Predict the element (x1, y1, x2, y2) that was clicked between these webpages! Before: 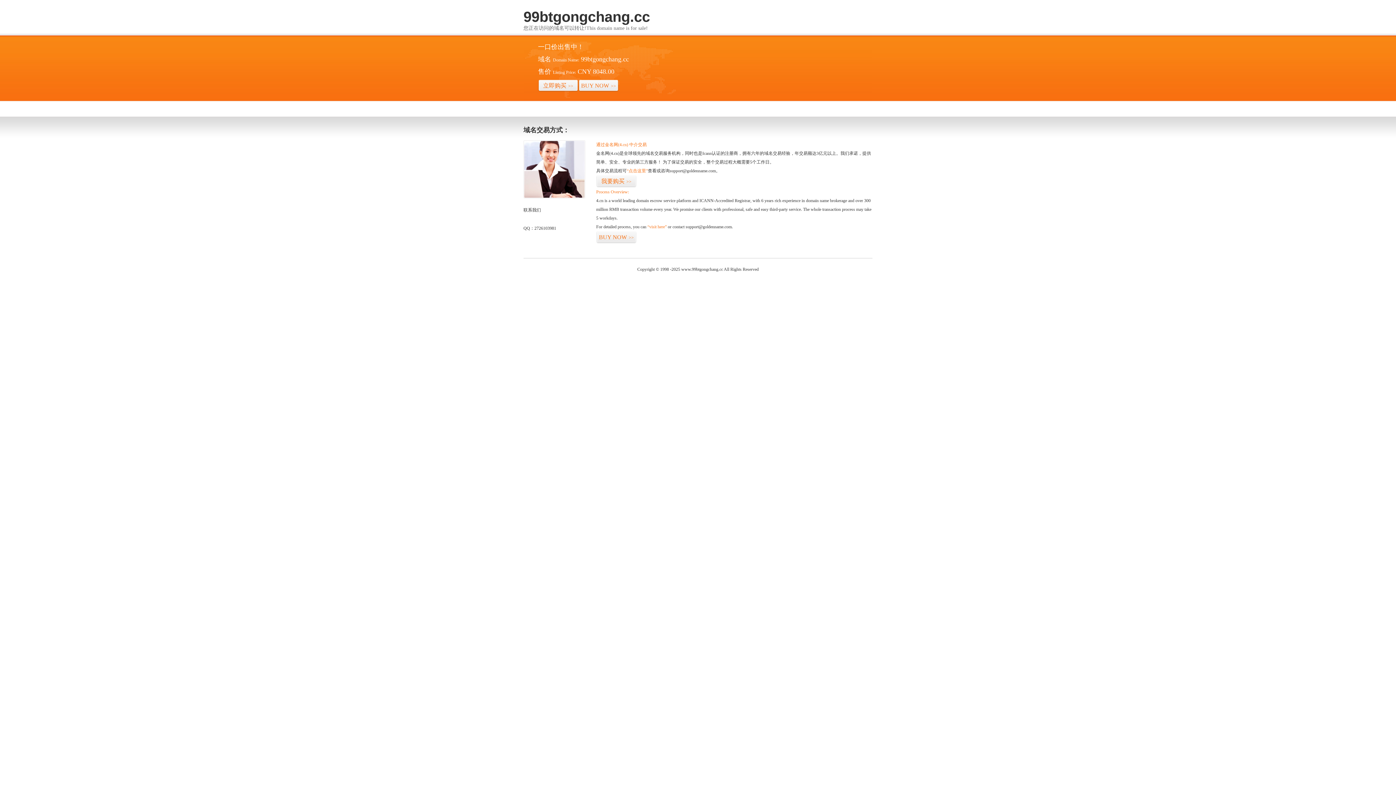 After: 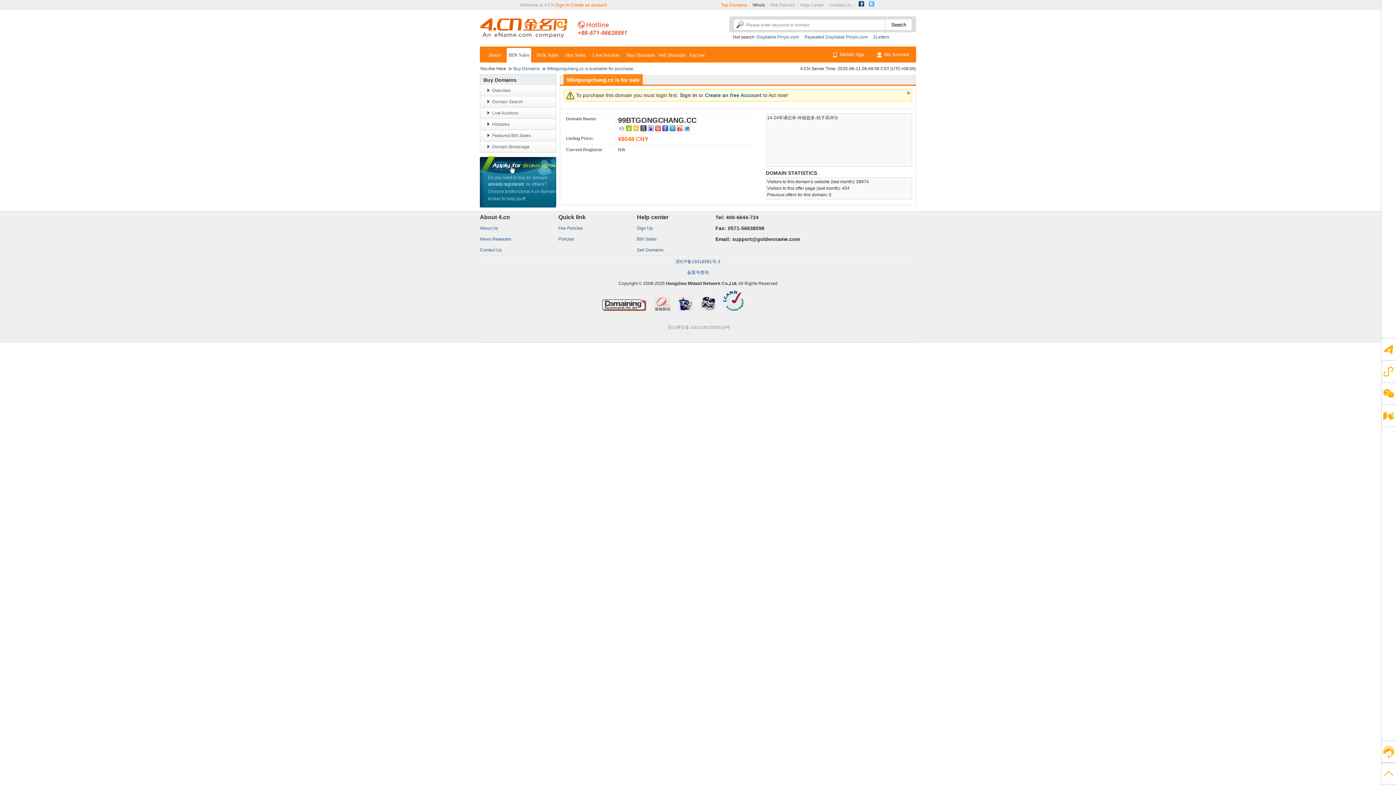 Action: bbox: (578, 79, 618, 92) label: BUY NOW>>